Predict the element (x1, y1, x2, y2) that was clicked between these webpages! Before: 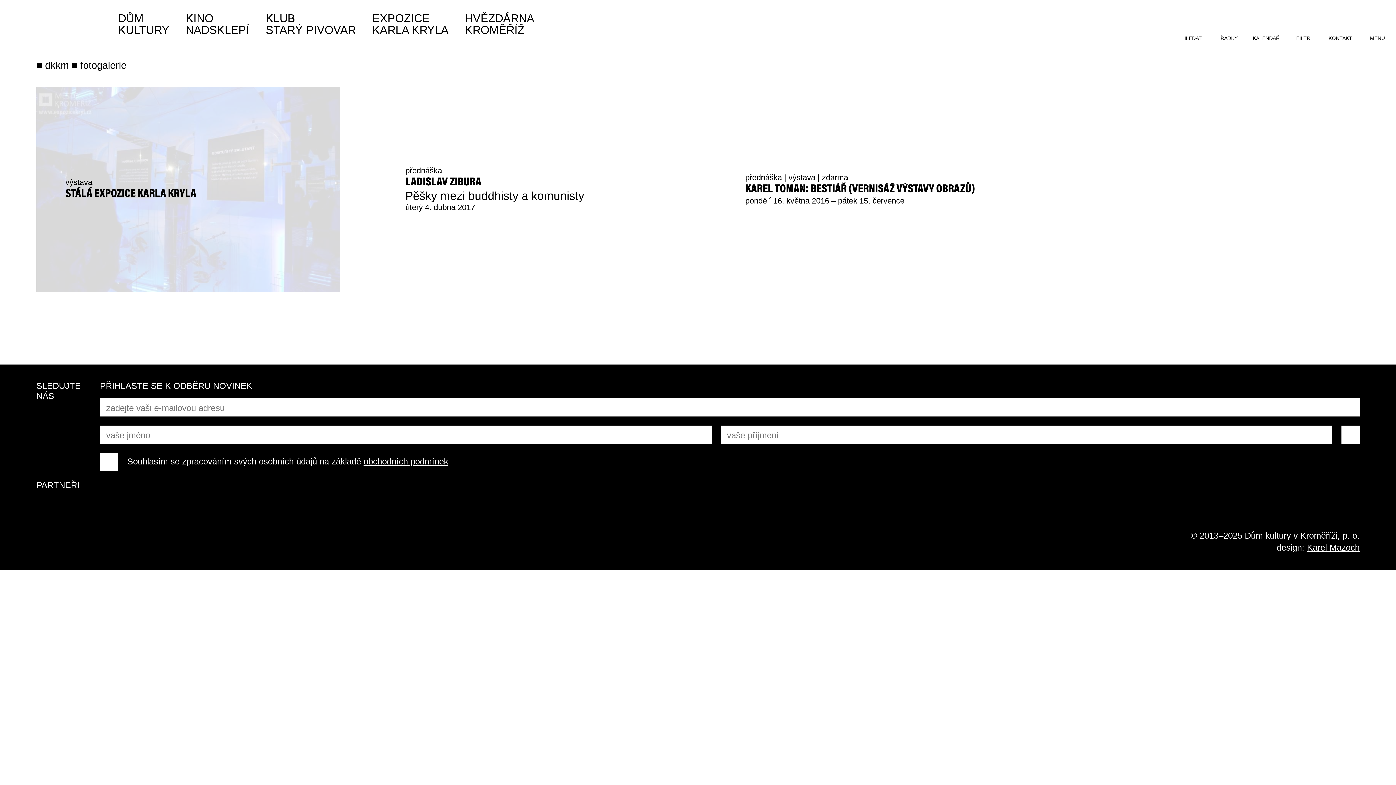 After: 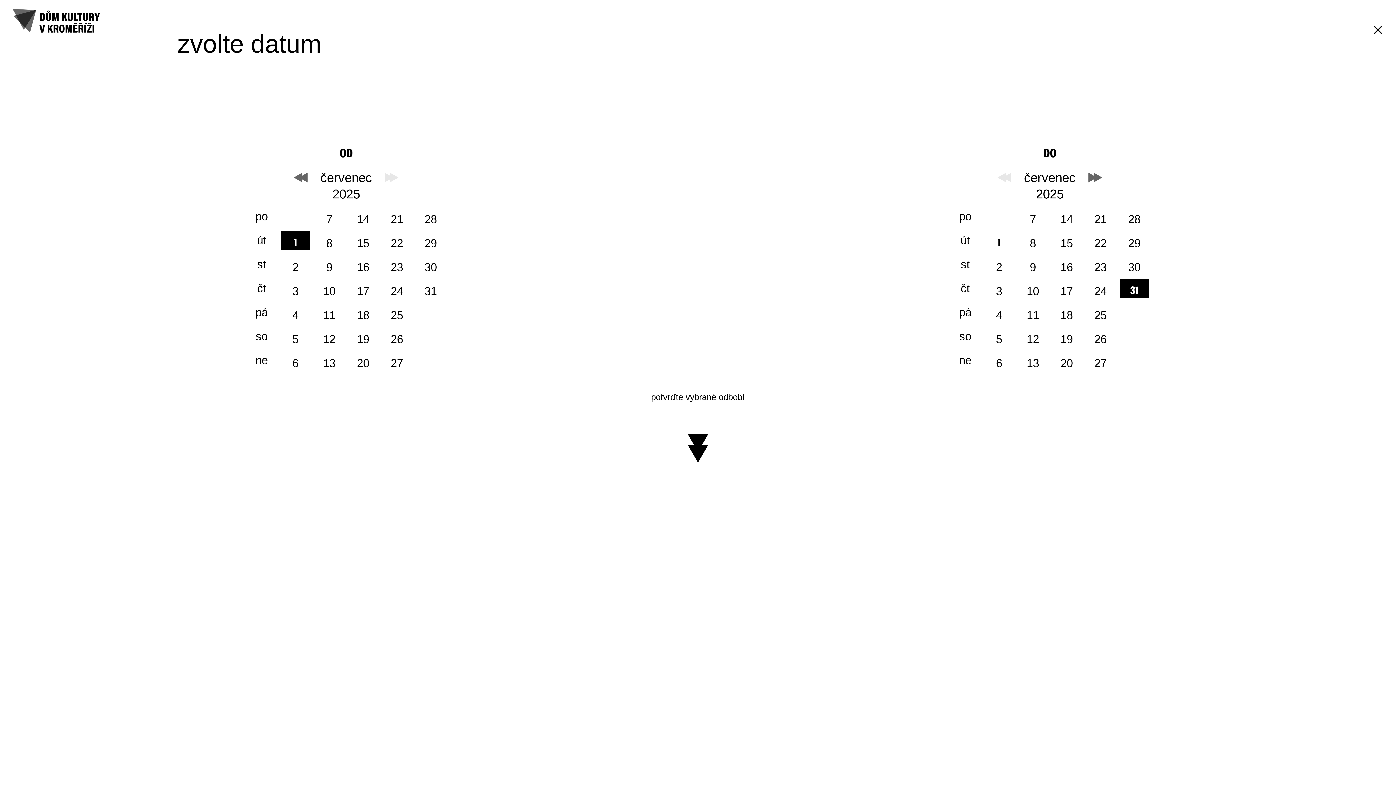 Action: bbox: (1248, 0, 1285, 60) label: KALENDÁŘ